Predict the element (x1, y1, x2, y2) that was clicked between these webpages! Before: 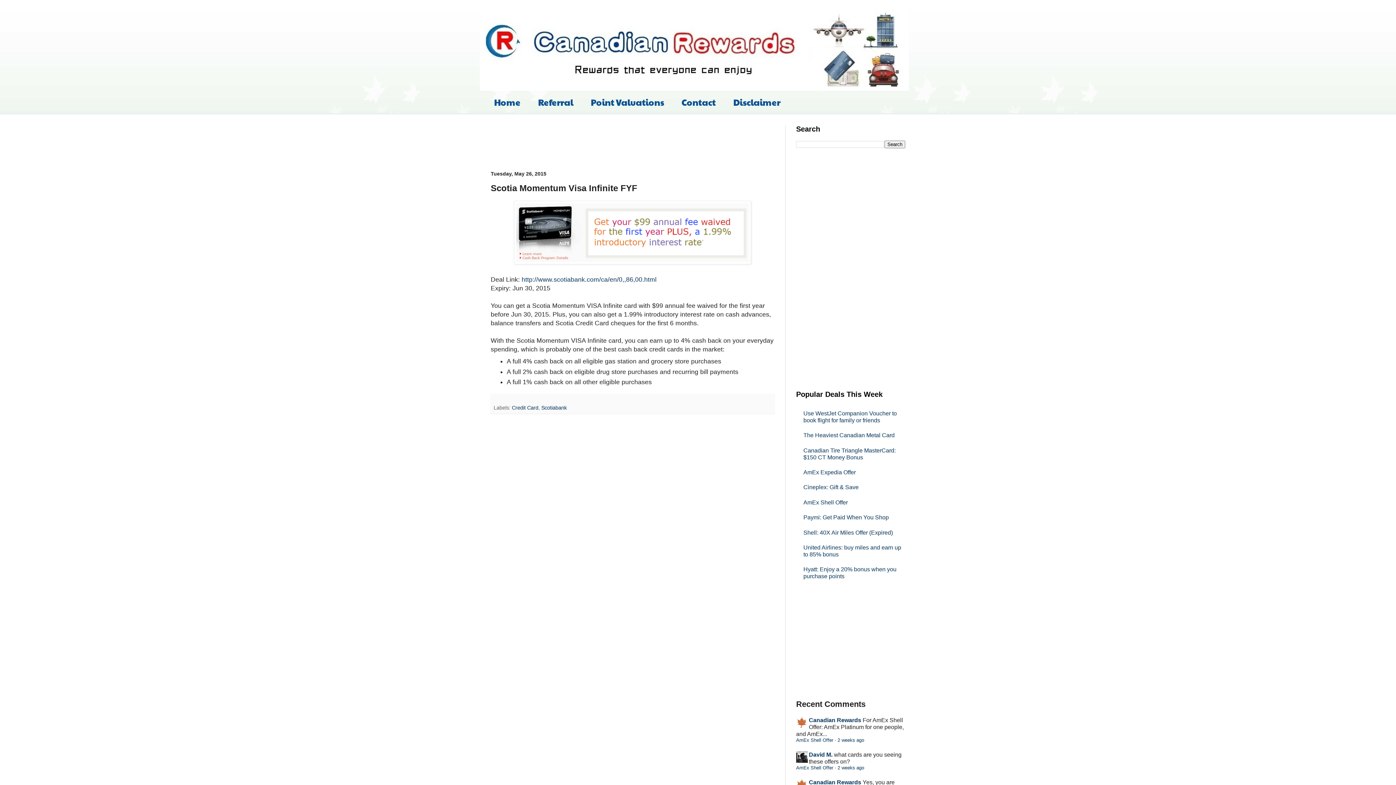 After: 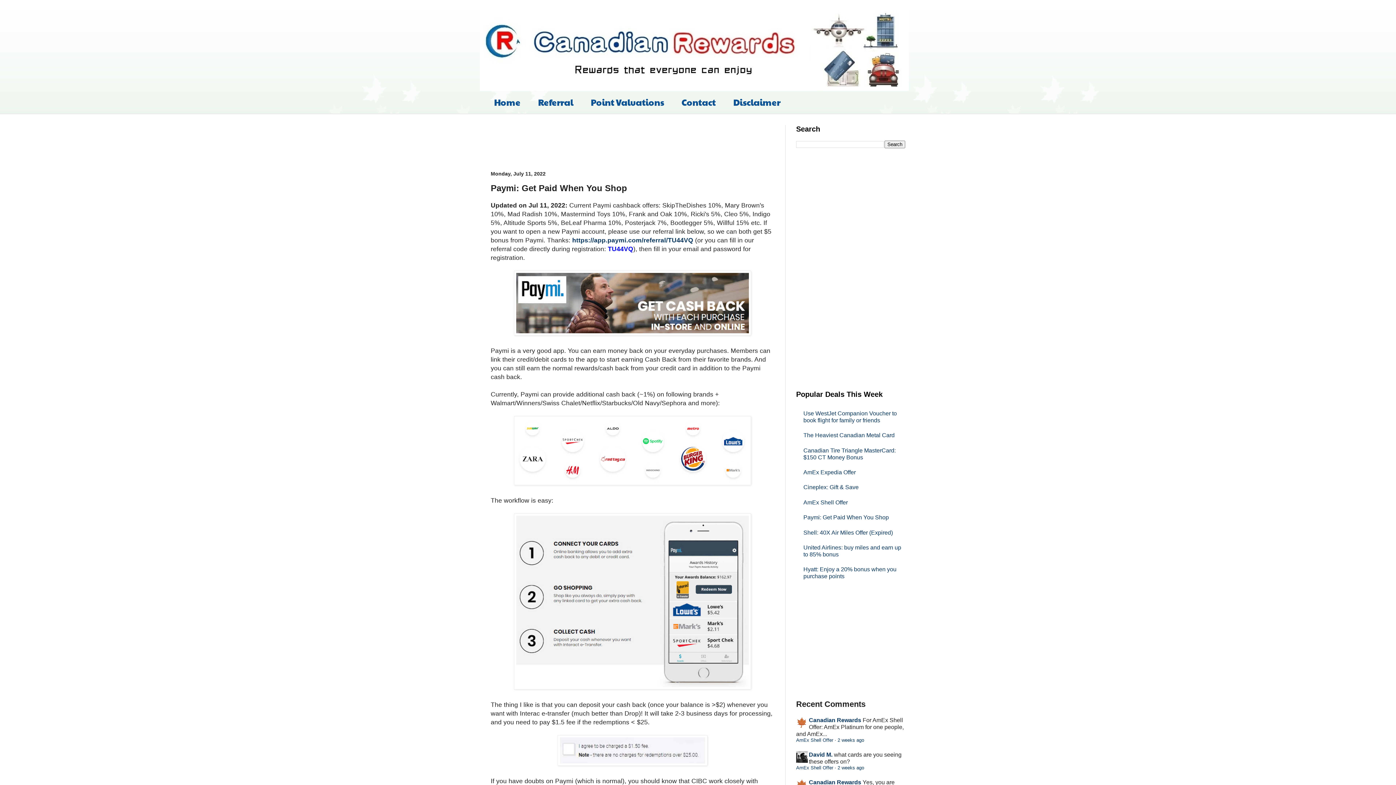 Action: label: Paymi: Get Paid When You Shop bbox: (803, 514, 889, 520)